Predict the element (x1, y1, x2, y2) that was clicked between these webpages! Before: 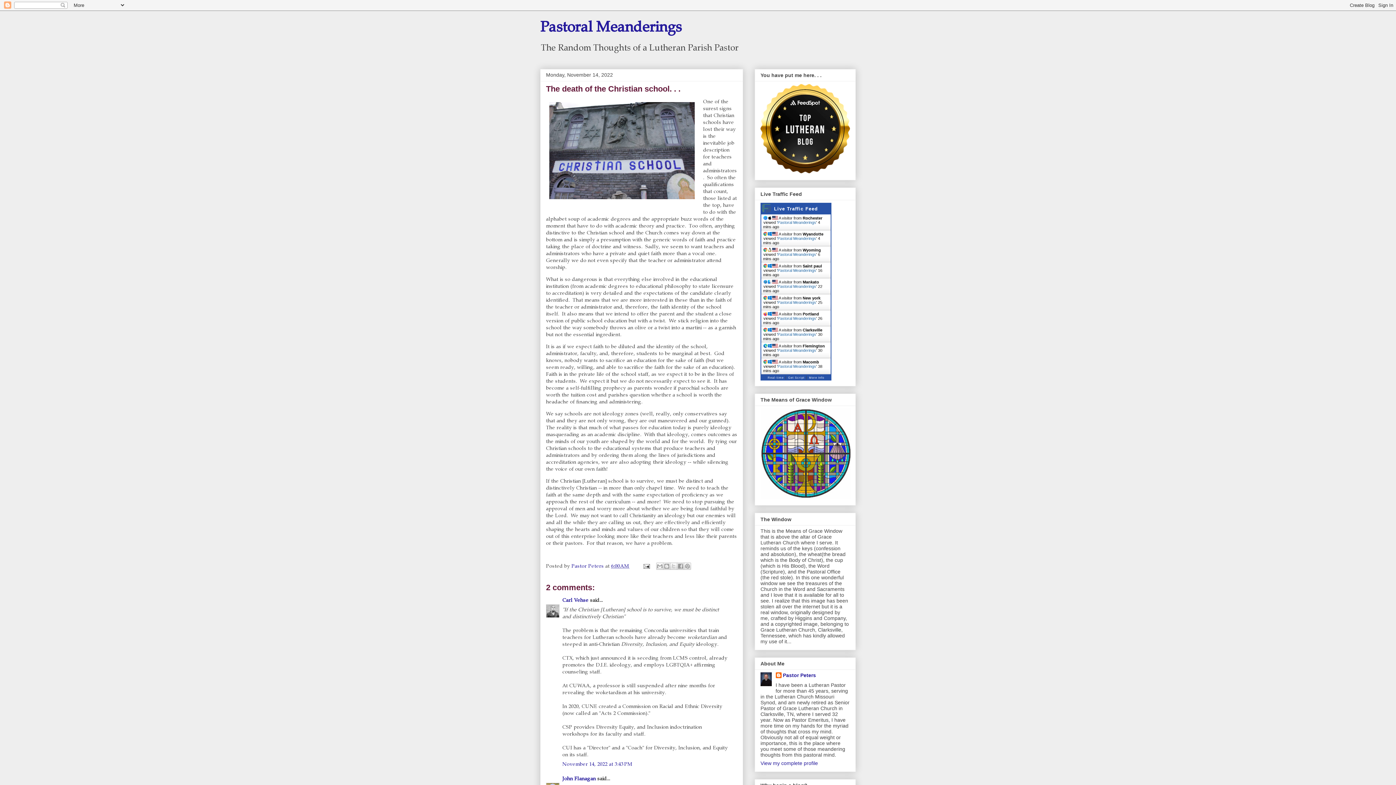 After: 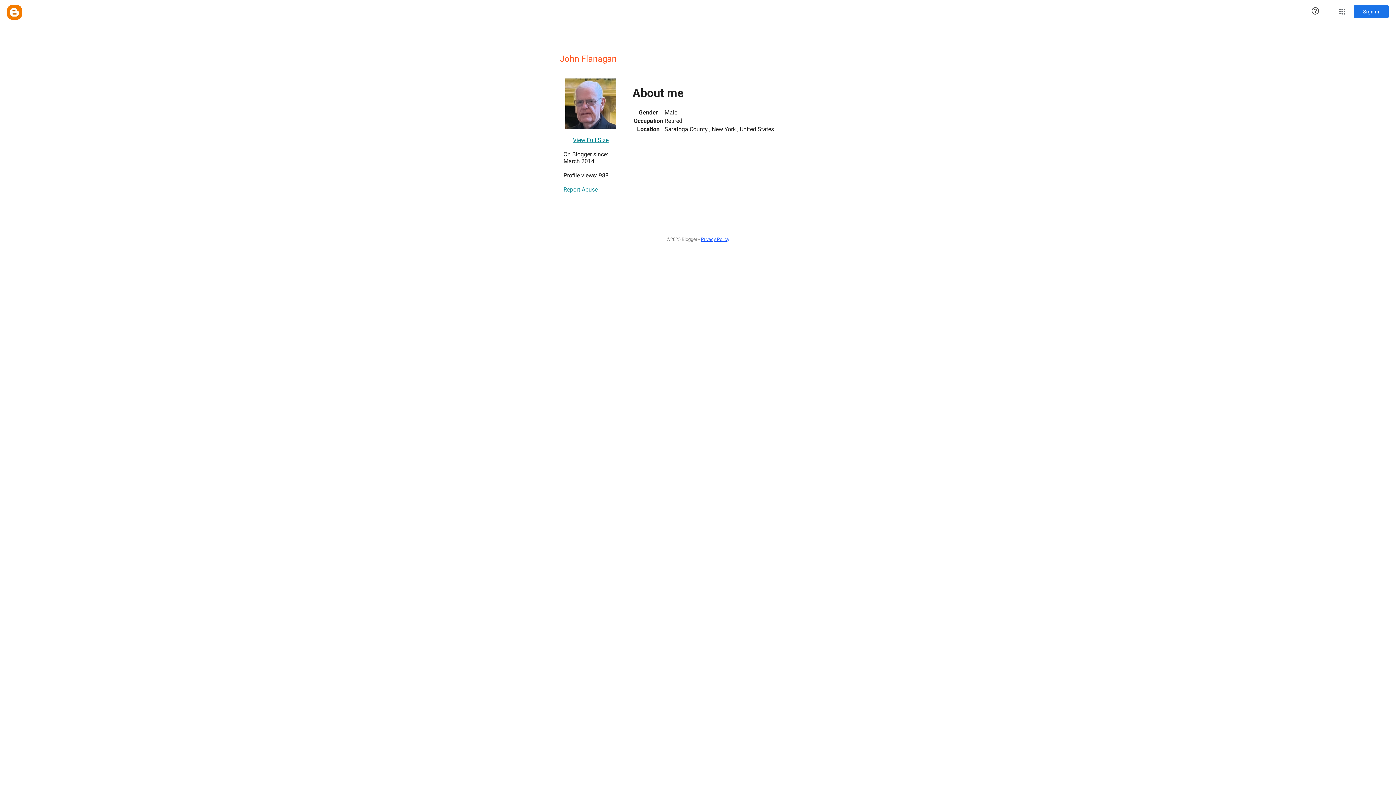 Action: bbox: (562, 777, 596, 782) label: John Flanagan